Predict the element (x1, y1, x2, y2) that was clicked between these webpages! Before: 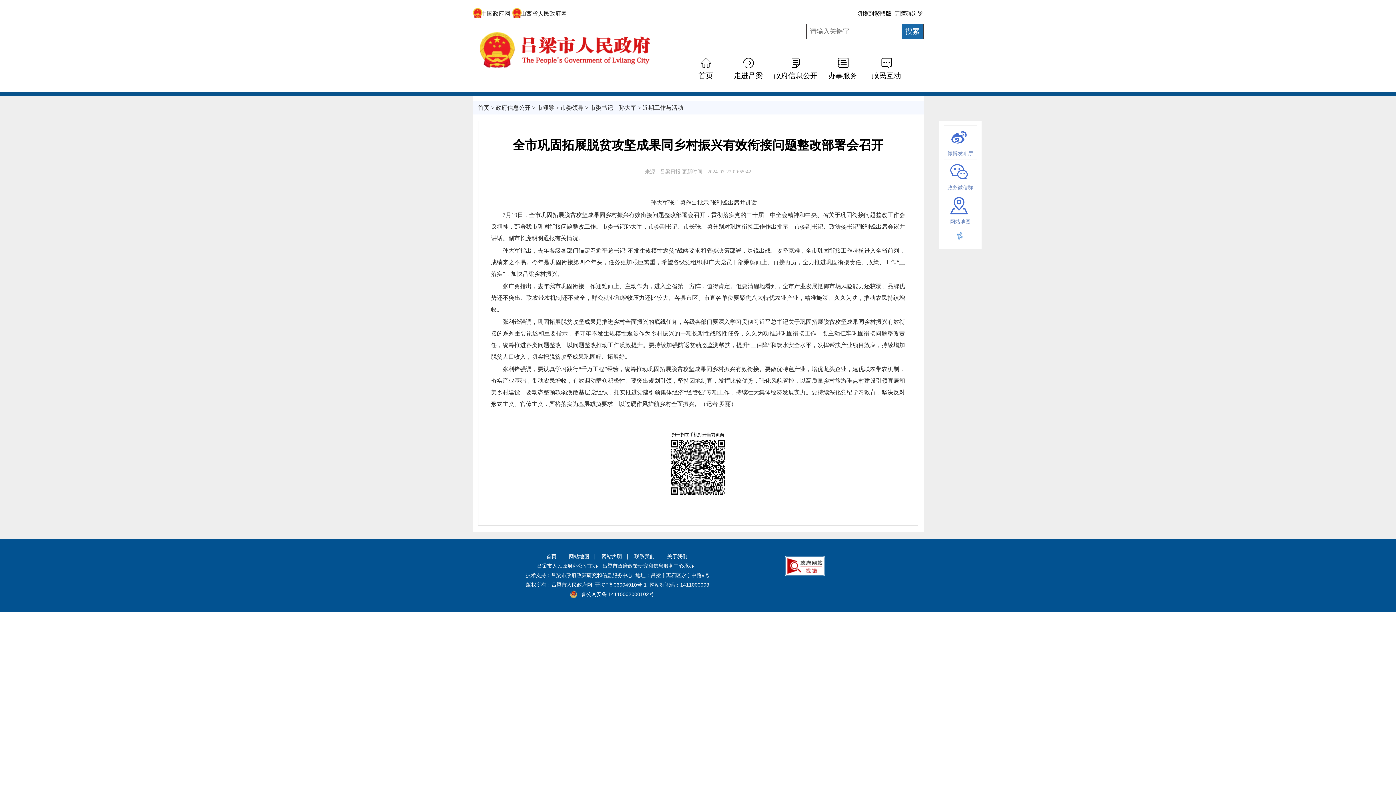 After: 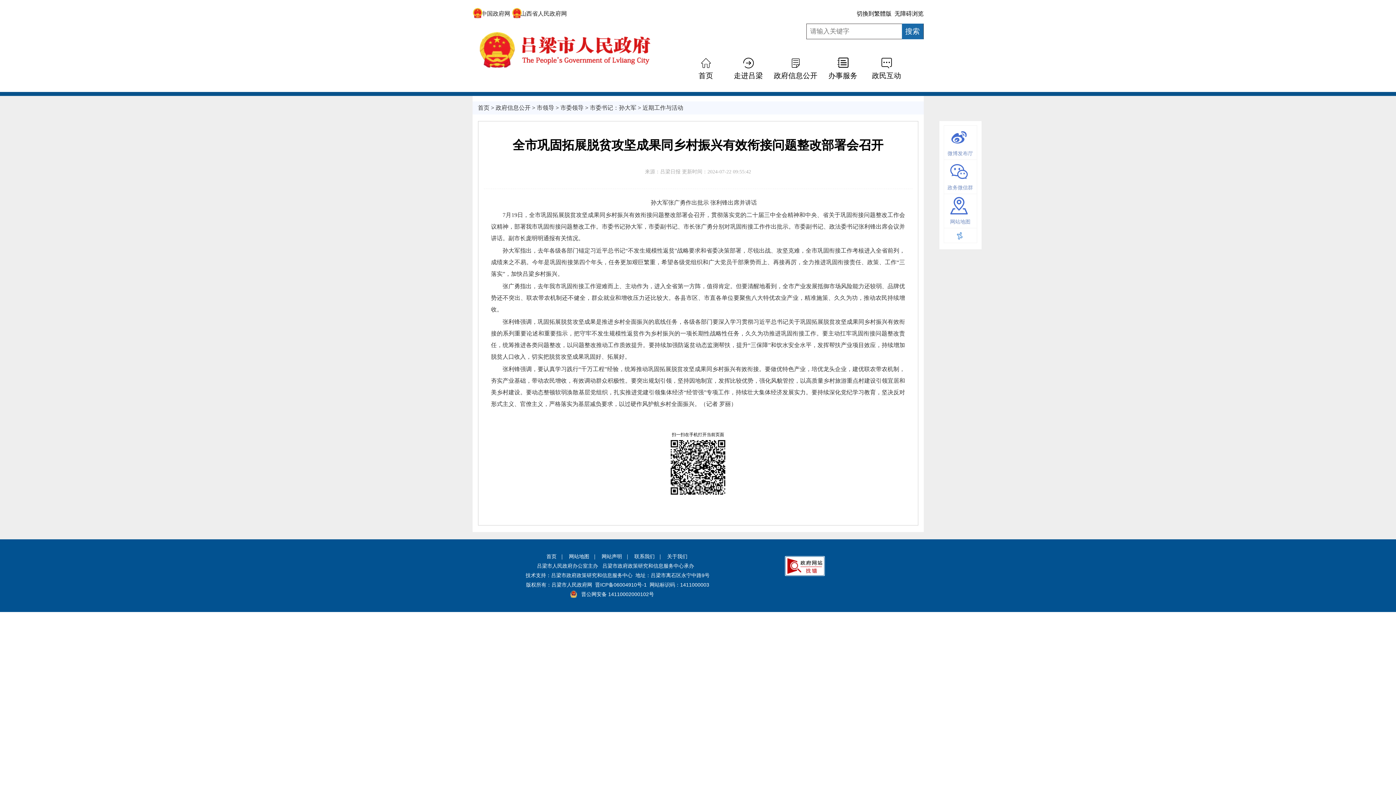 Action: label: 首页 bbox: (478, 104, 489, 110)